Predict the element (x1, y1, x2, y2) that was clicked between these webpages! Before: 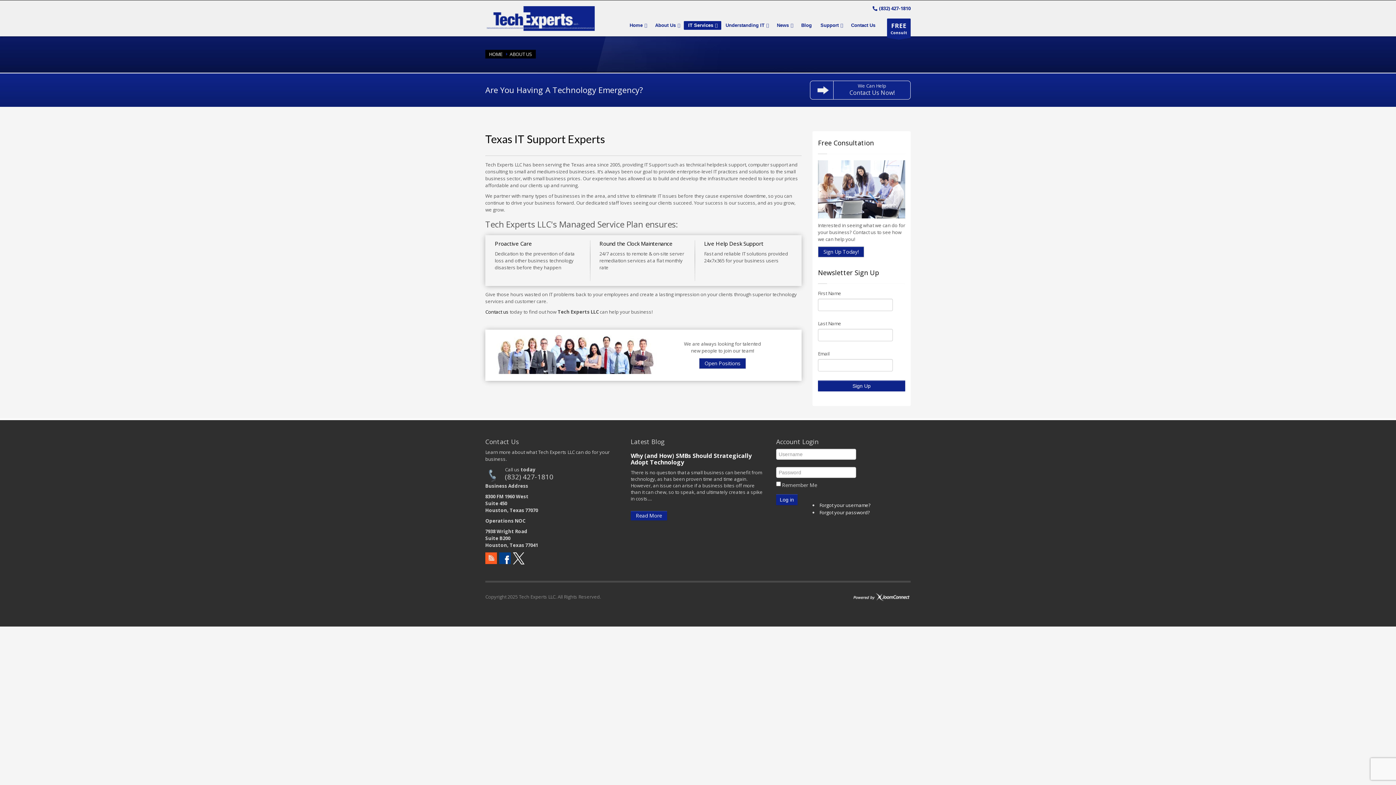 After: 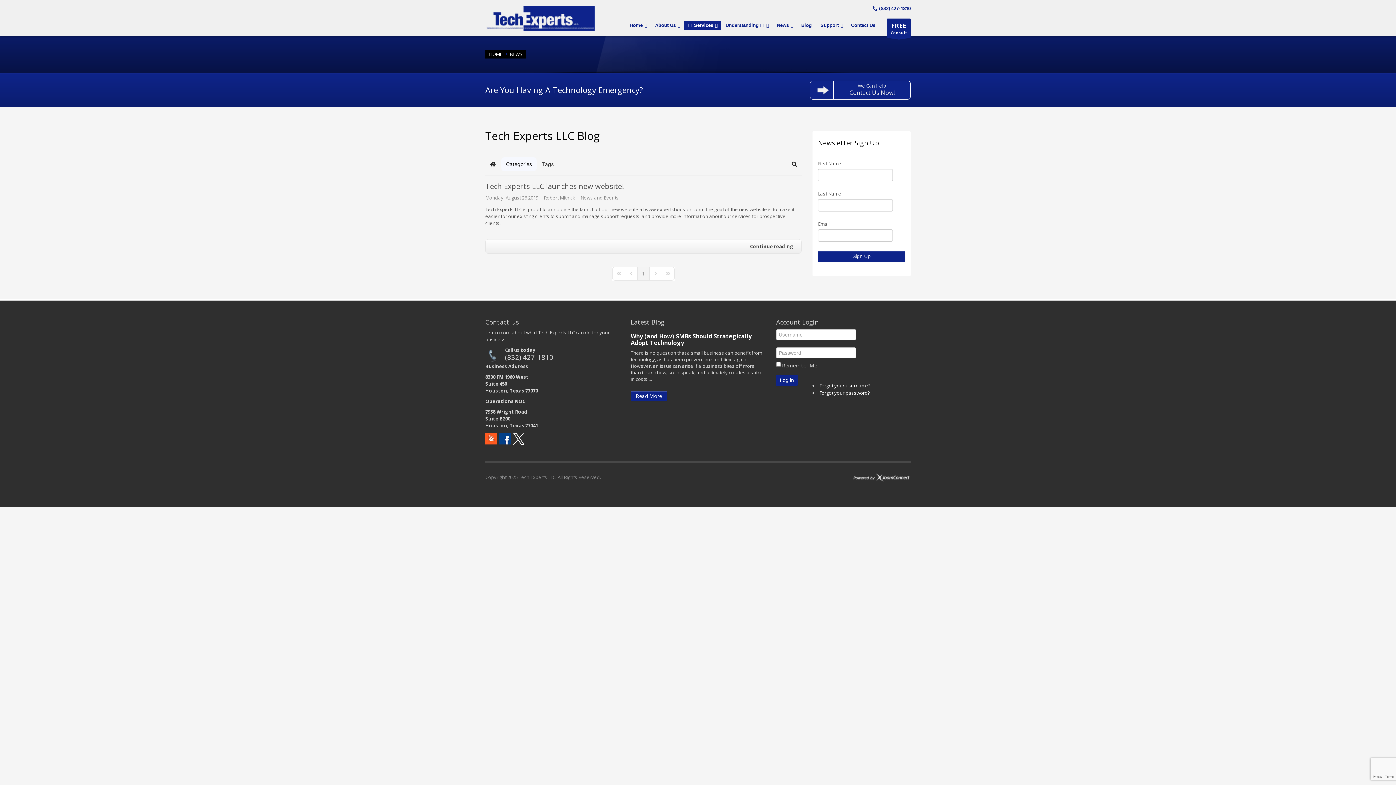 Action: label: News bbox: (772, 21, 797, 29)